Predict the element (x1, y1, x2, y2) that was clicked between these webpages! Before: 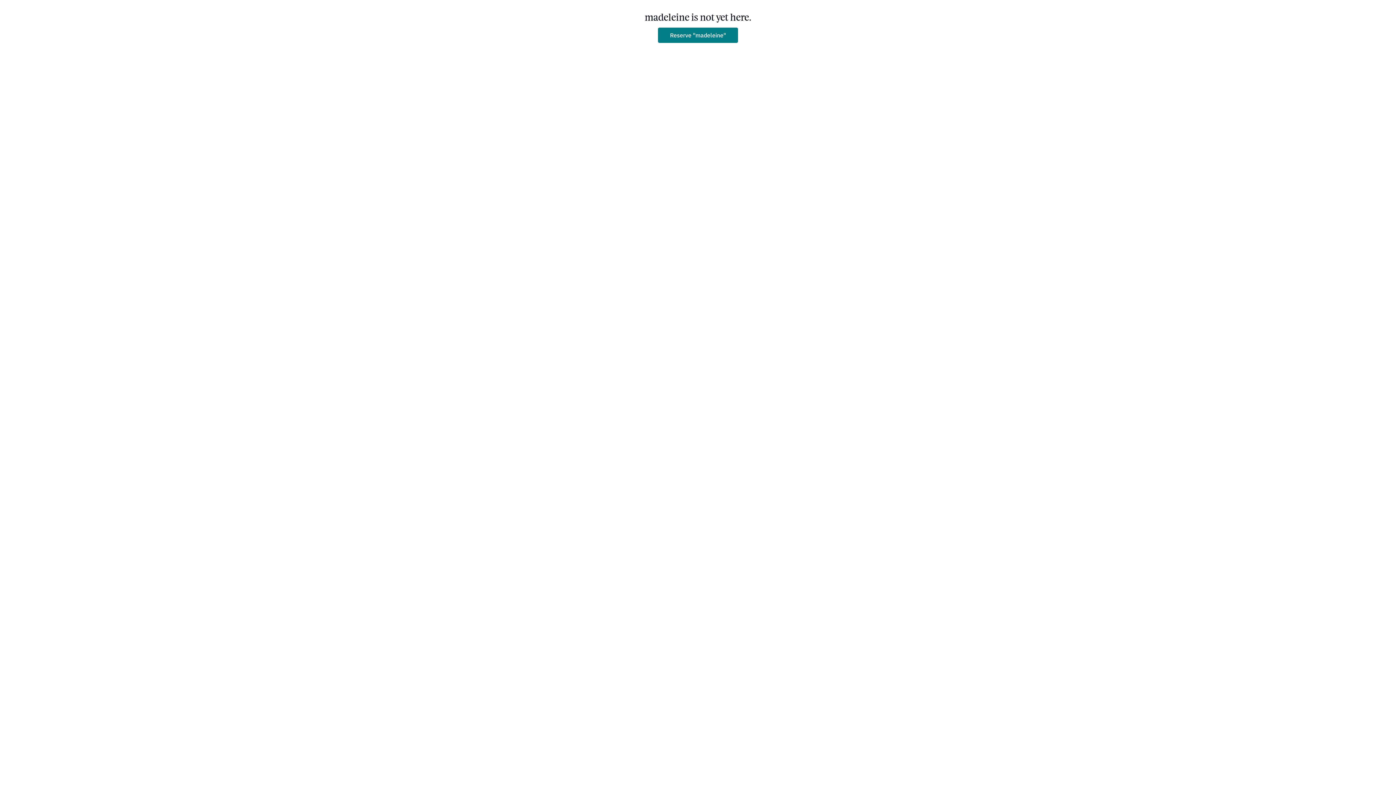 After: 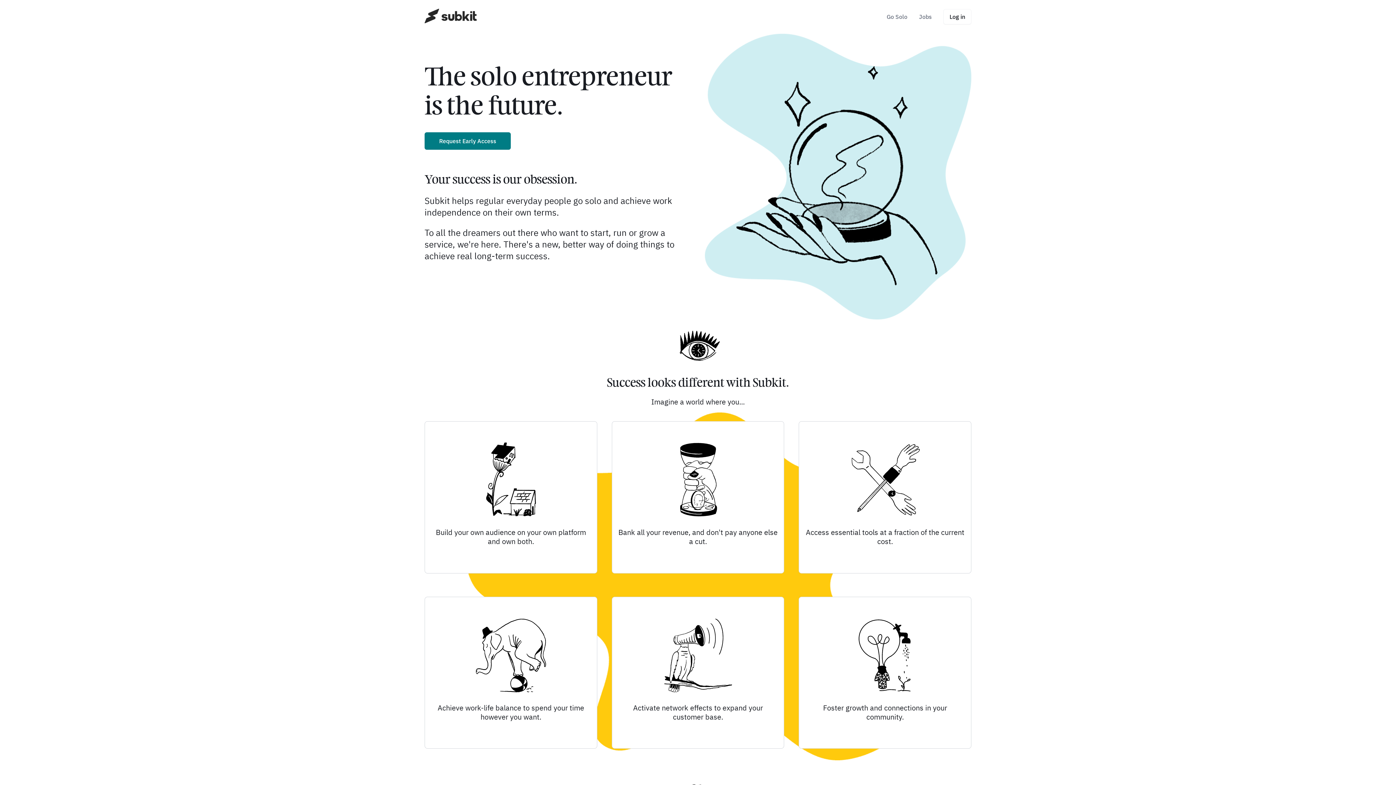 Action: label: Reserve "madeleine" bbox: (658, 27, 738, 42)